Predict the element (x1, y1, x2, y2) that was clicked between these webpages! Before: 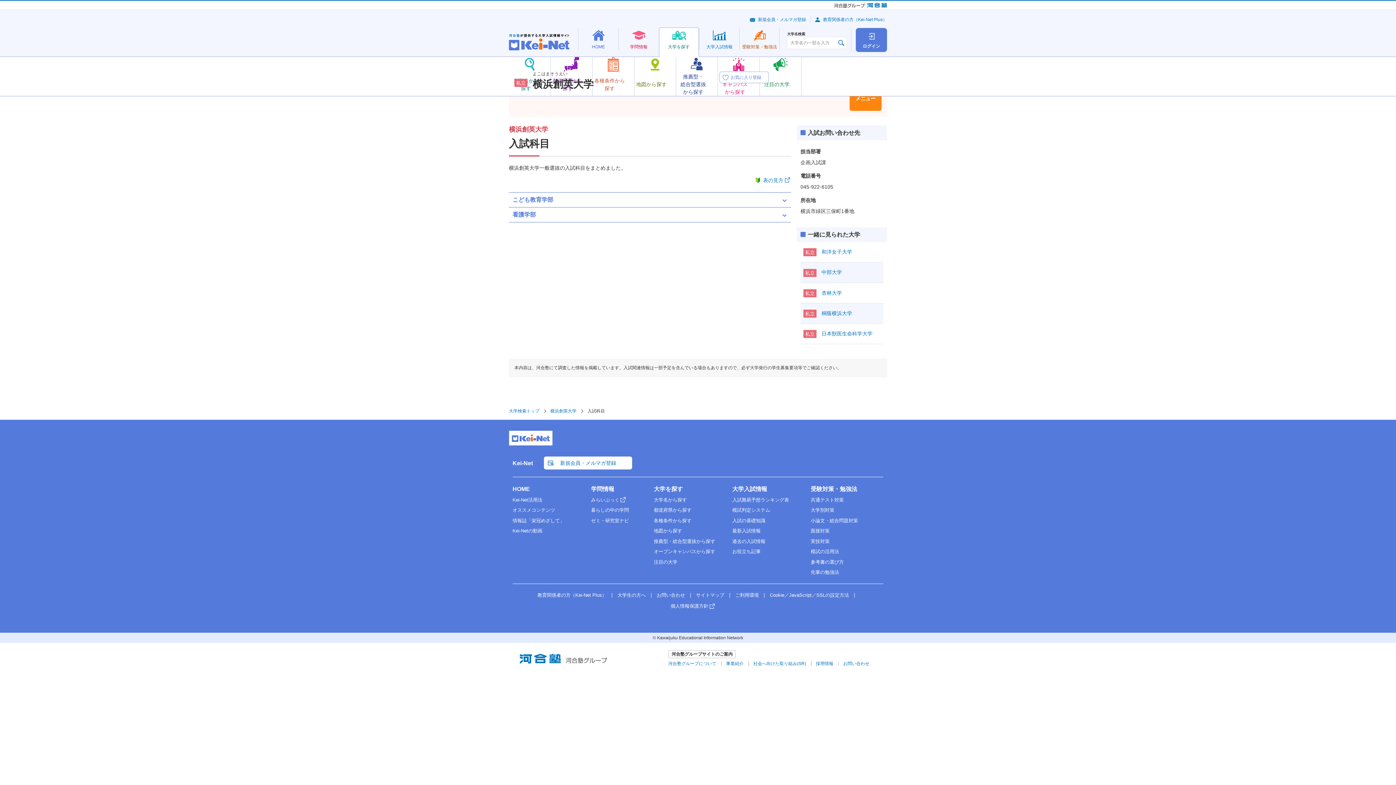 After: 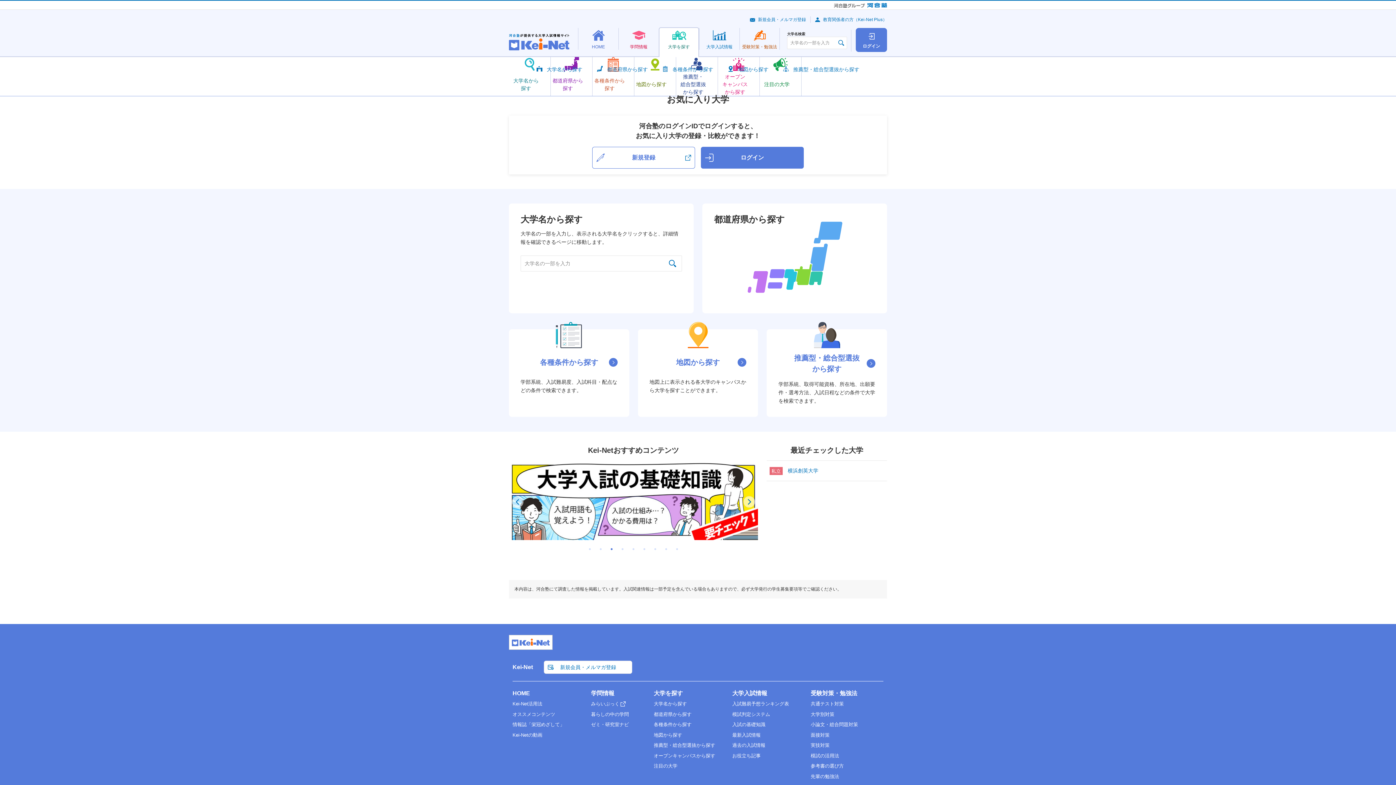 Action: bbox: (658, 27, 699, 57) label: 大学を探す